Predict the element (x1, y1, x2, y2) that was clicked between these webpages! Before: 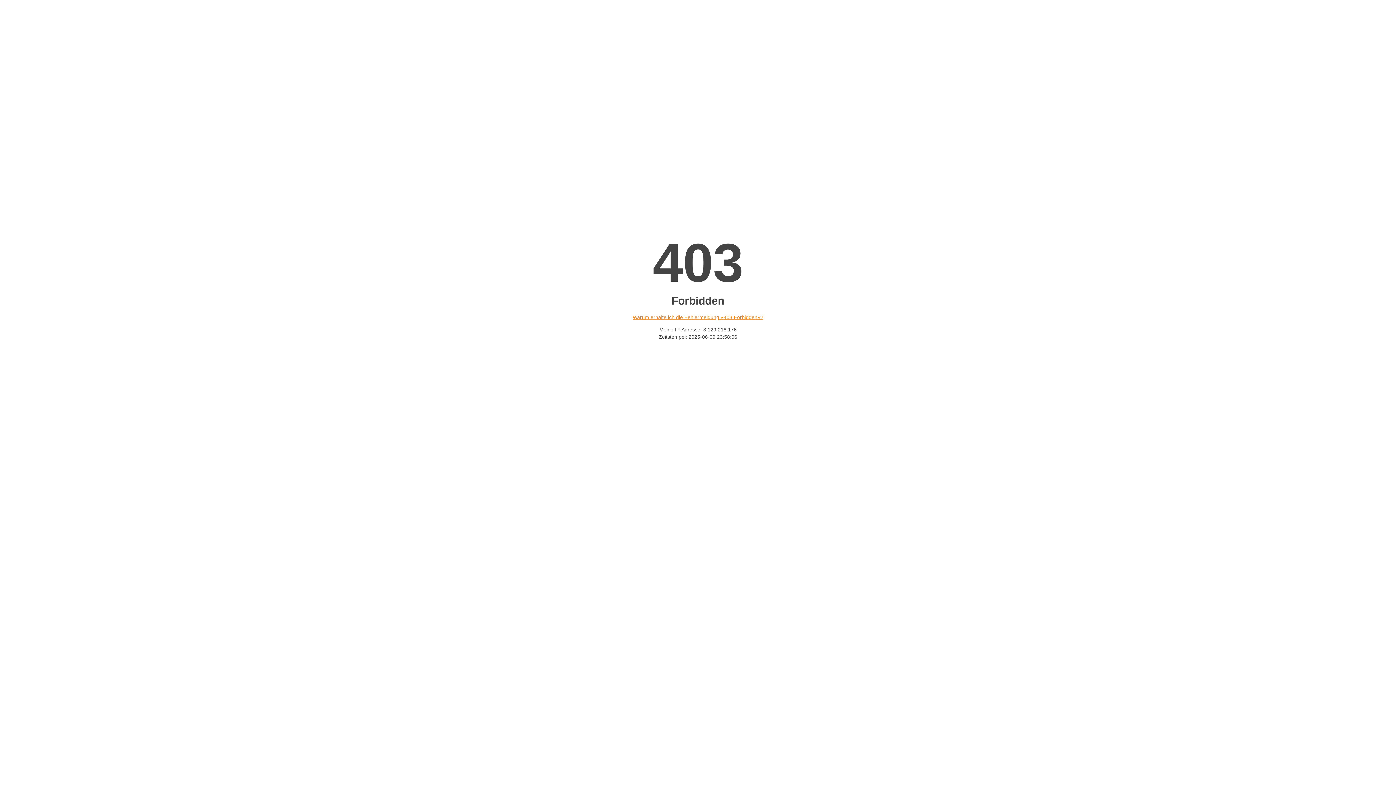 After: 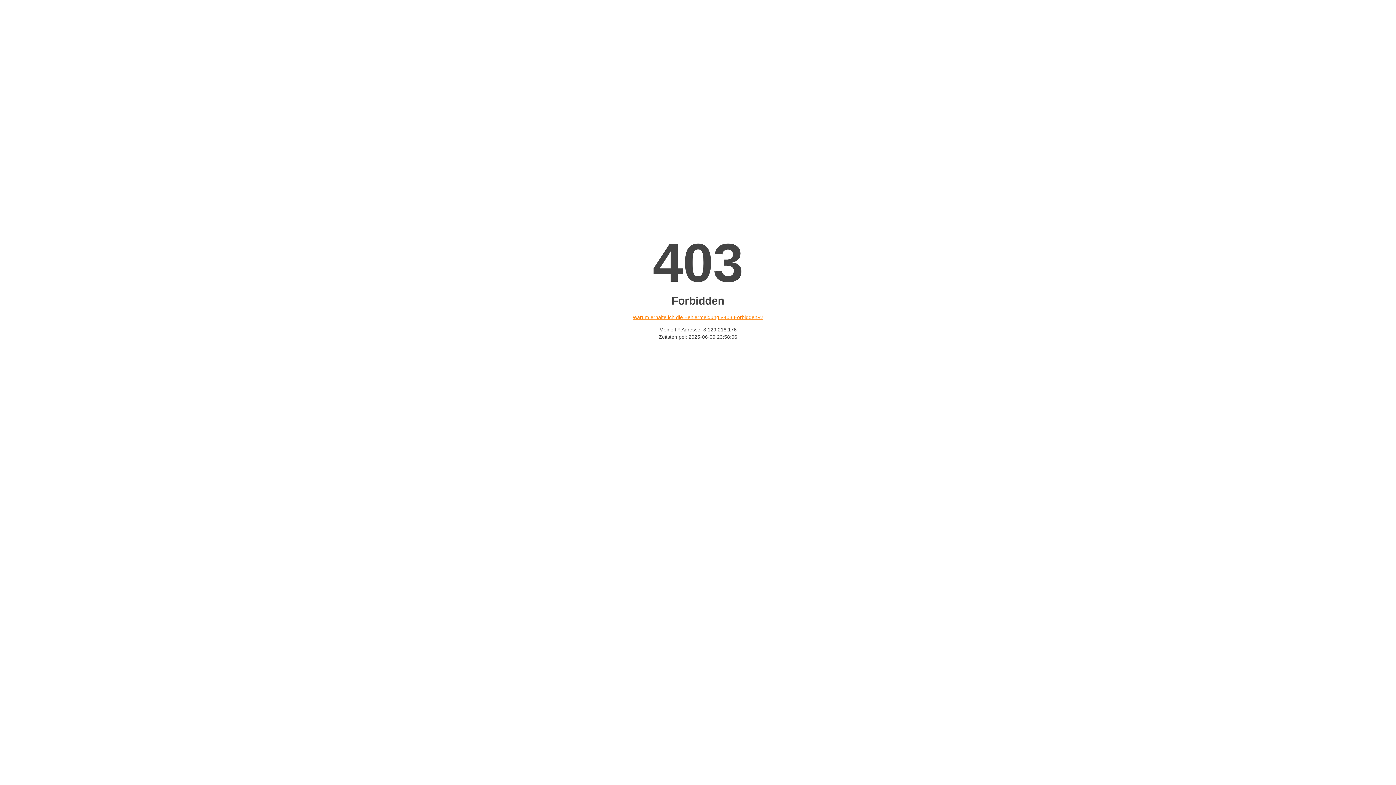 Action: label: Warum erhalte ich die Fehlermeldung «403 Forbidden»? bbox: (632, 314, 763, 320)